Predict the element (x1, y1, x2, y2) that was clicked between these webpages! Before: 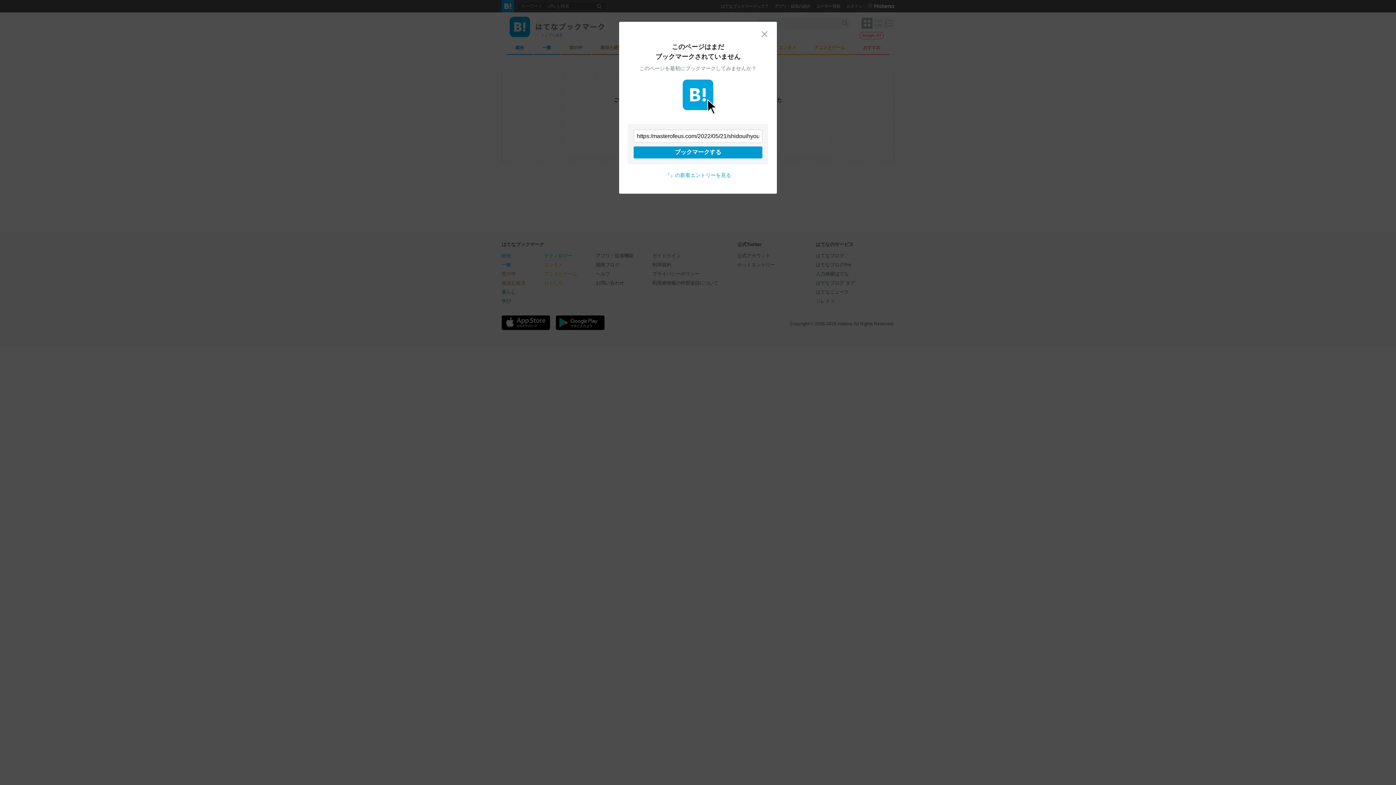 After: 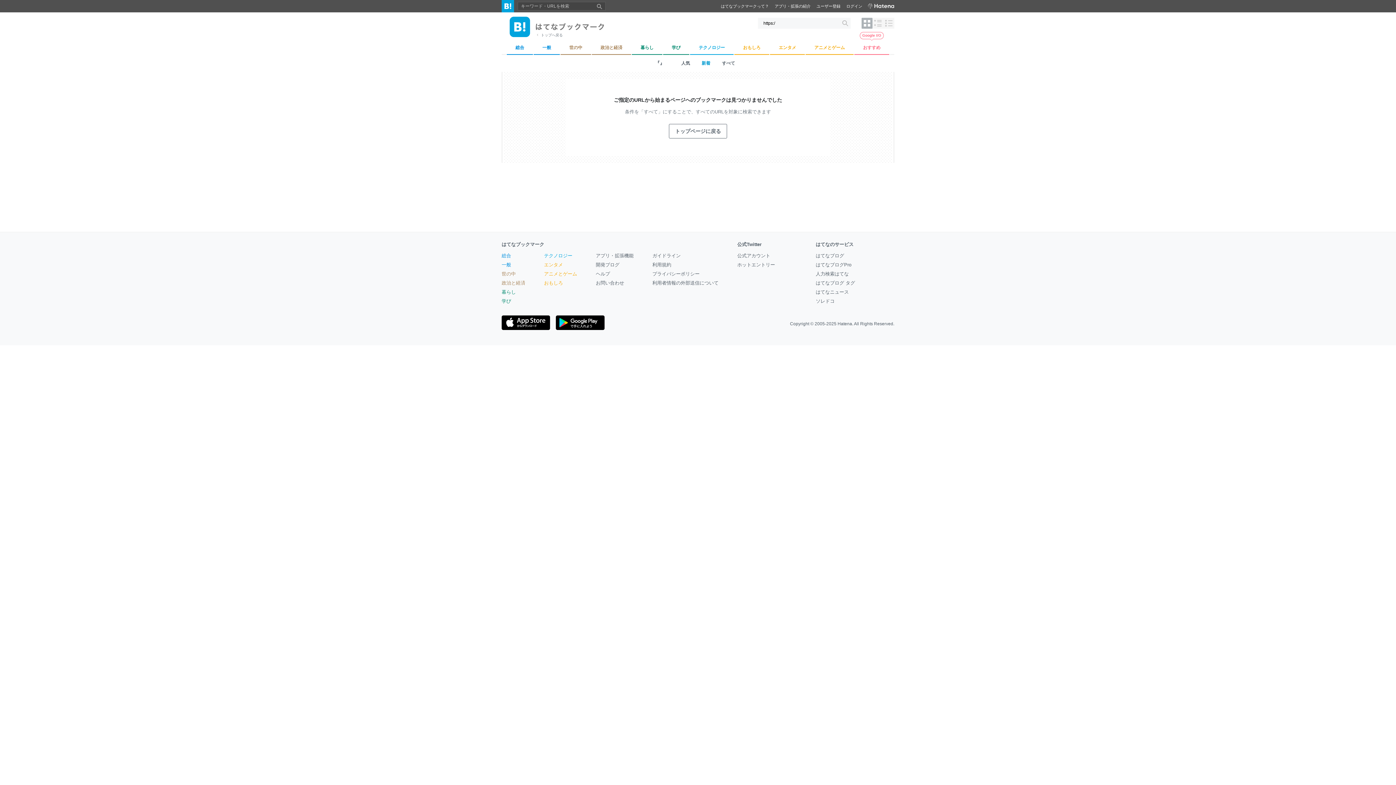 Action: bbox: (665, 172, 731, 178) label: 『』の新着エントリーを見る